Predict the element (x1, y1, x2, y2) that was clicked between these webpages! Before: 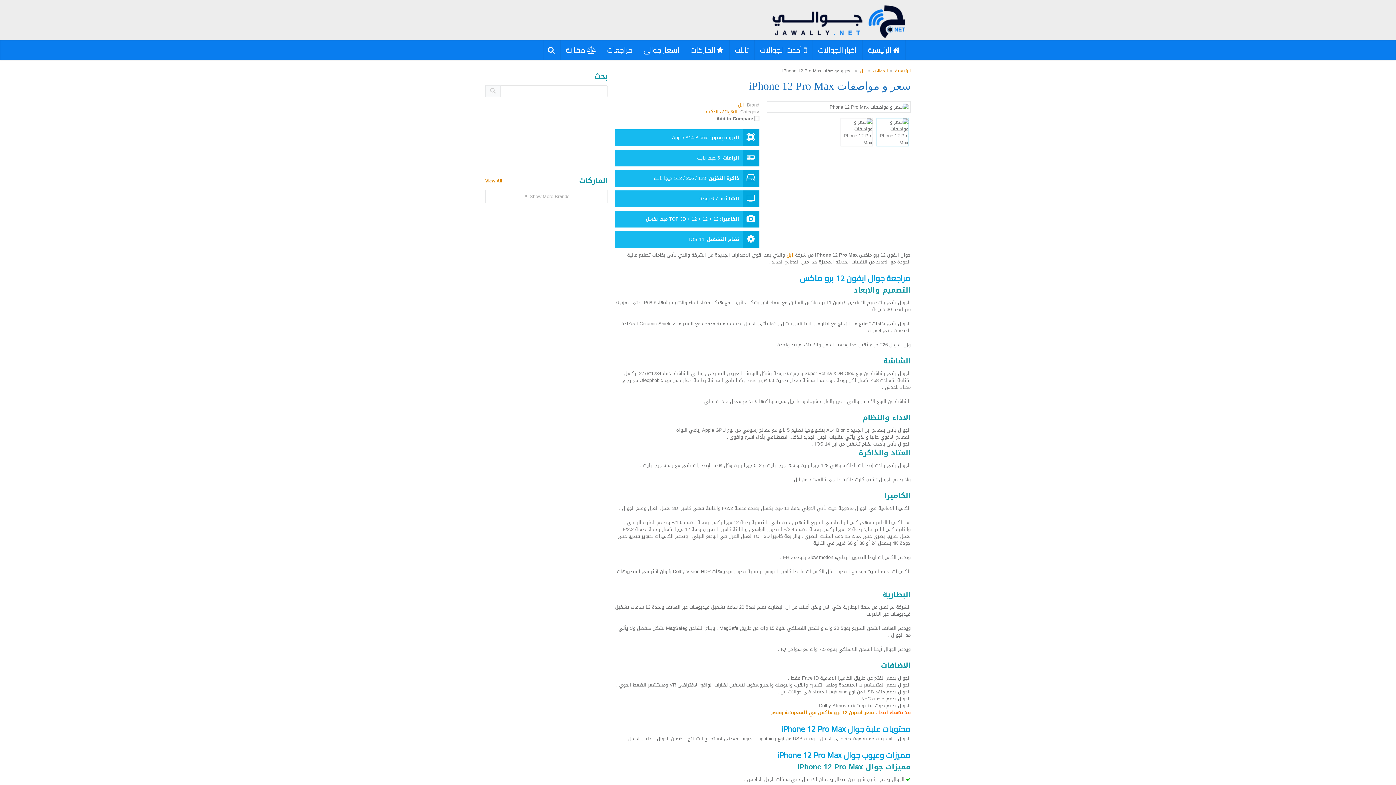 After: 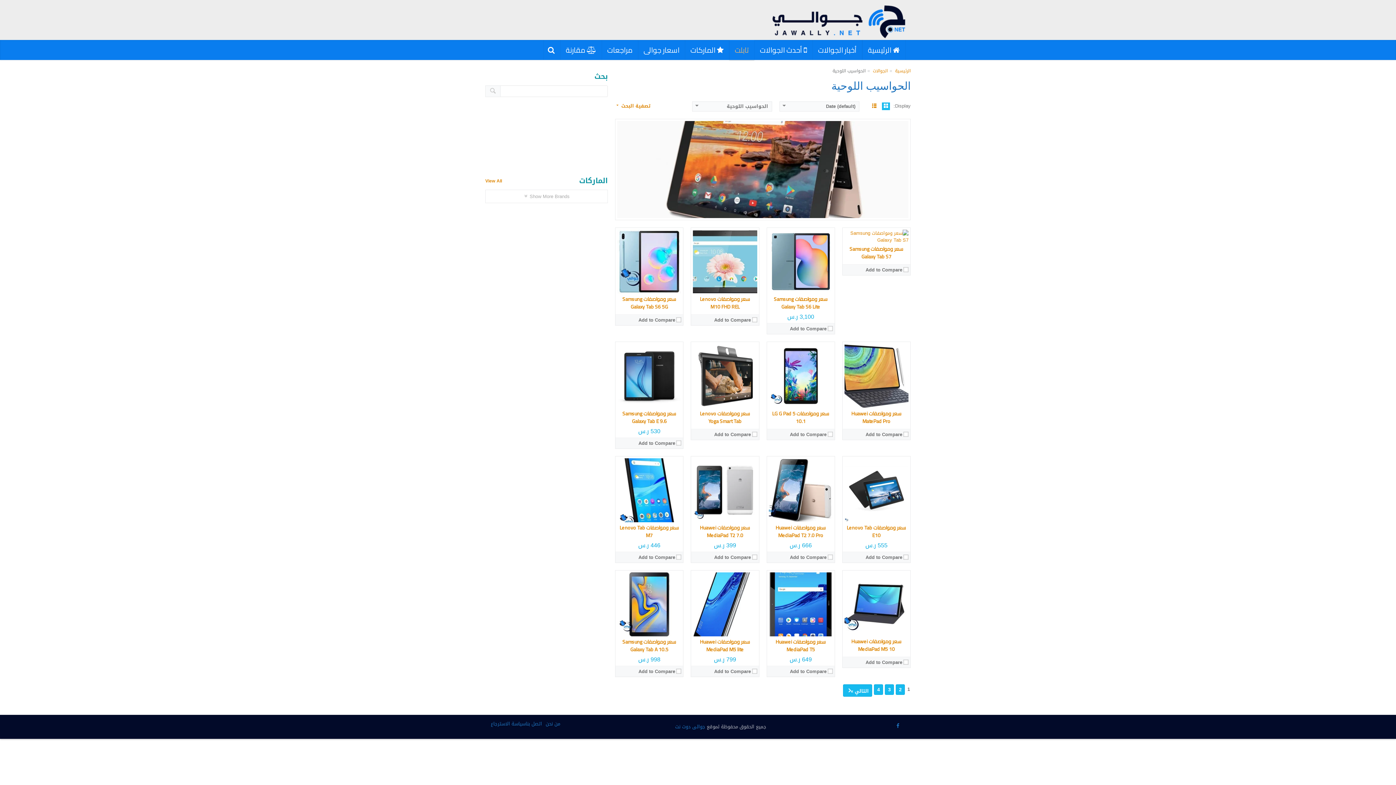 Action: bbox: (729, 40, 754, 60) label: تابلت